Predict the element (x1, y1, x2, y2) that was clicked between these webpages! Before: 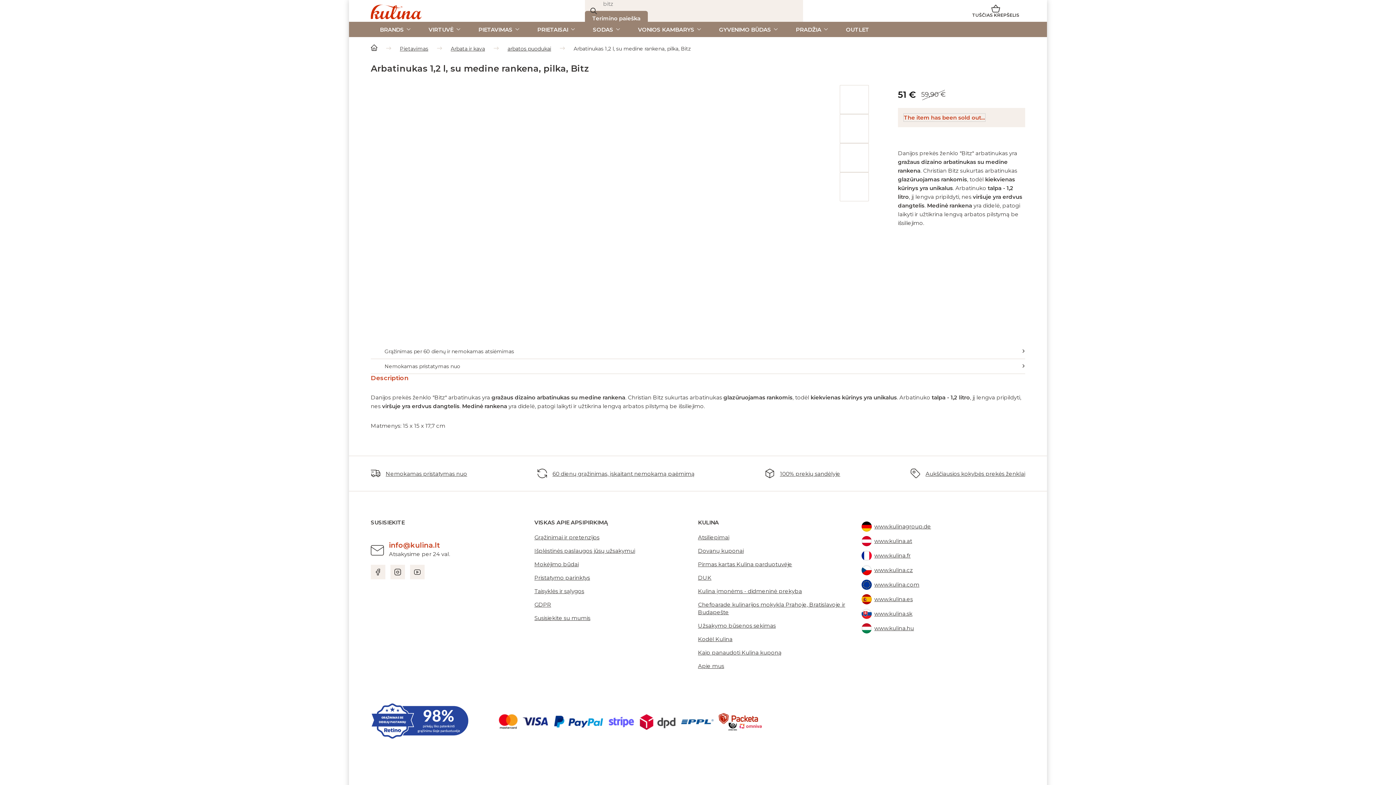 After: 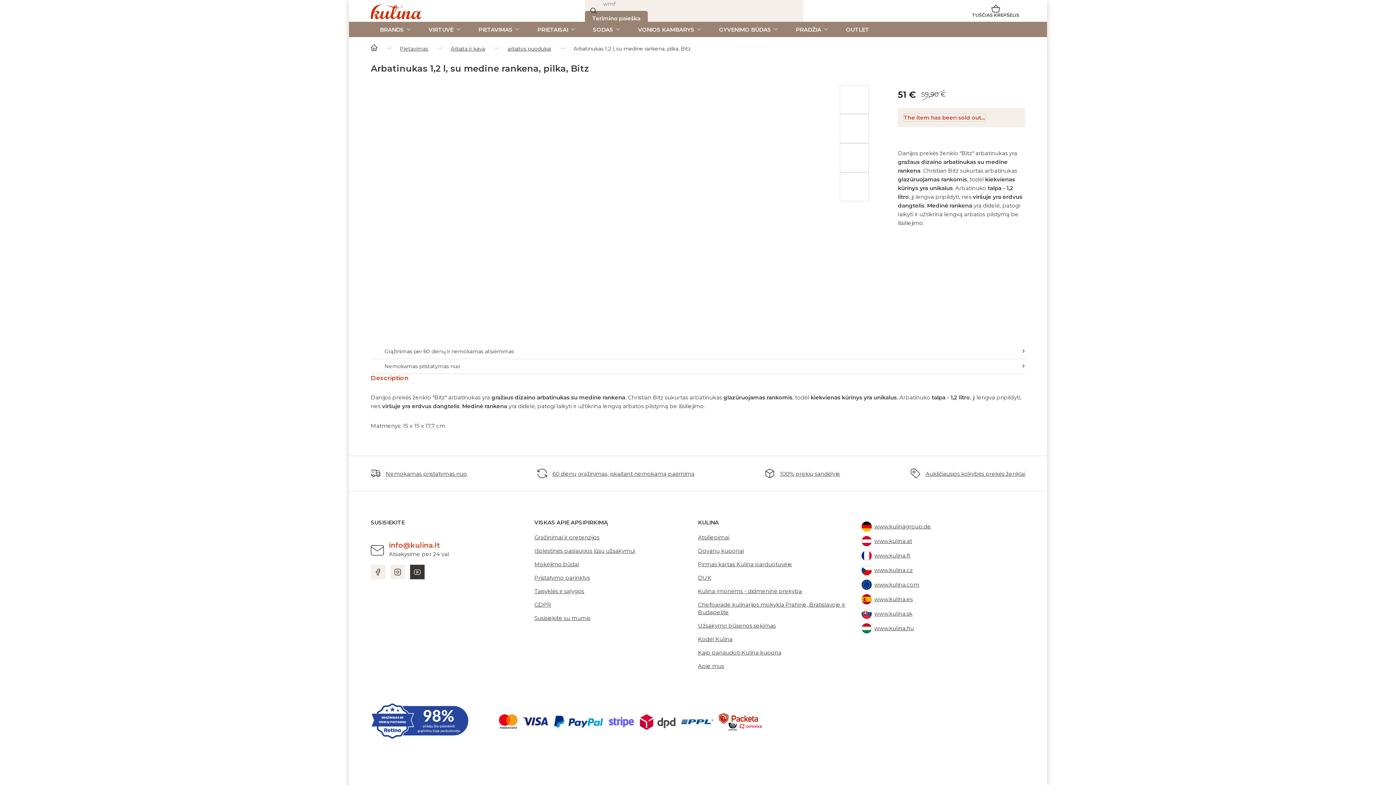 Action: label: https://www.youtube.com/channel/UCAl05lvDLavVpOCjlP944yw bbox: (410, 565, 424, 579)